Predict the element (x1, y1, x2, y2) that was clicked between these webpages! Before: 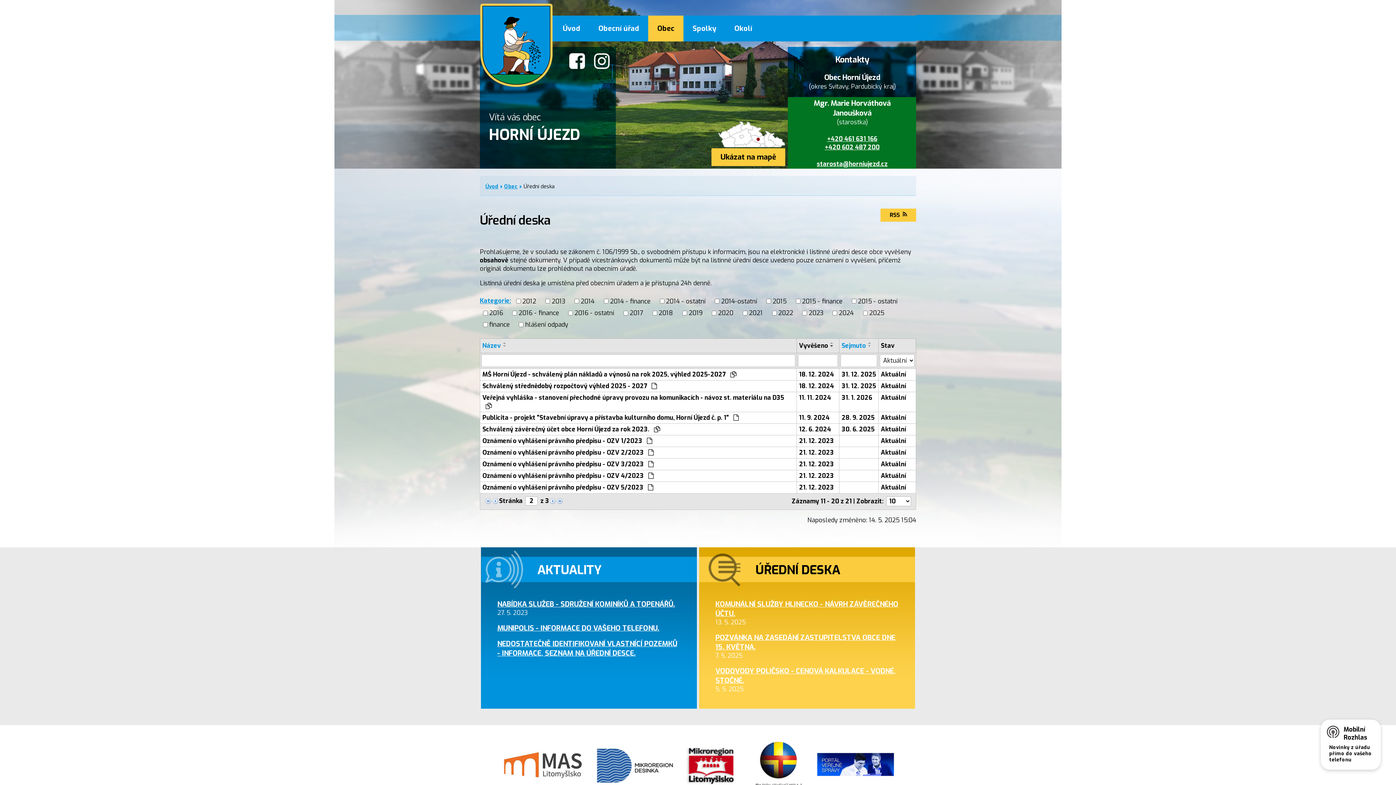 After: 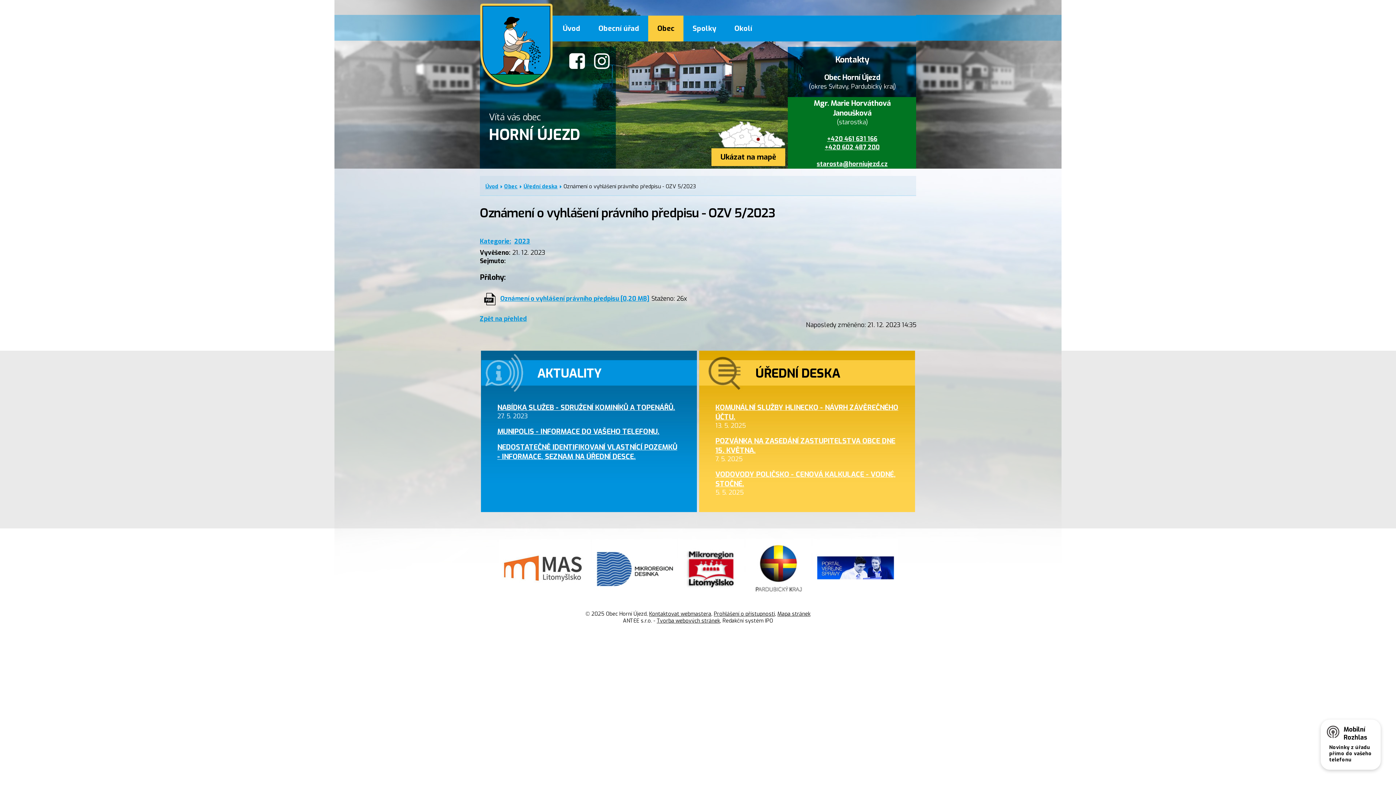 Action: label: 21. 12. 2023 bbox: (799, 483, 837, 491)